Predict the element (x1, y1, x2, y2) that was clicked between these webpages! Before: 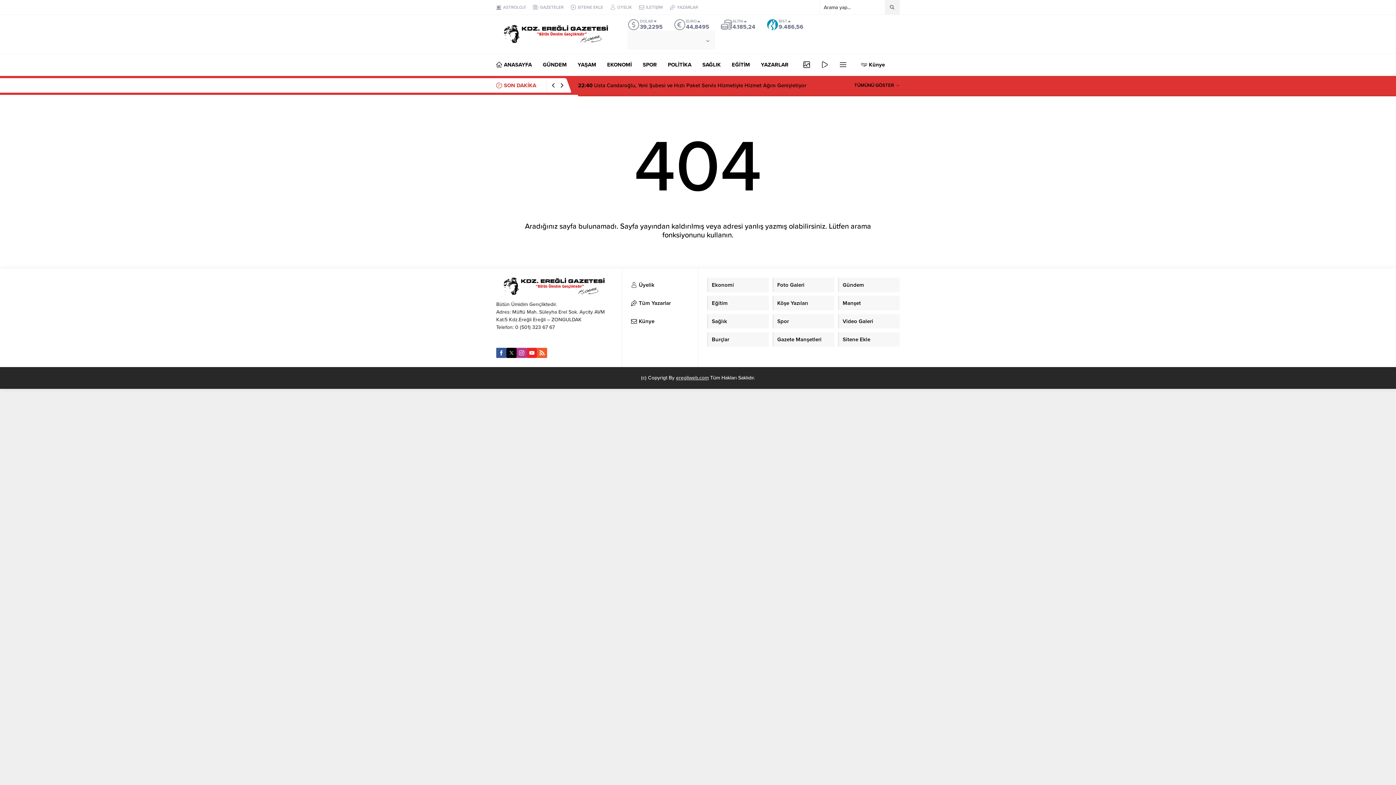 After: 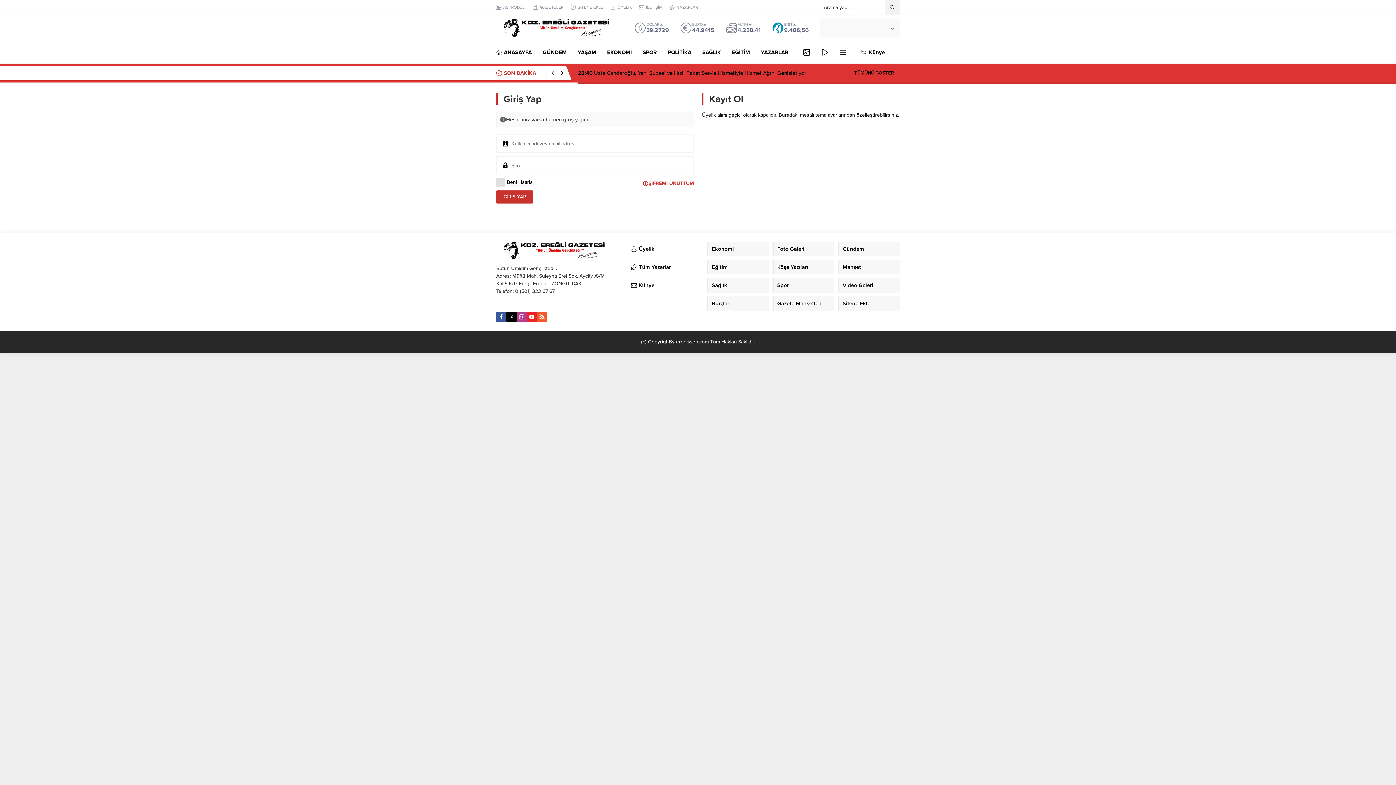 Action: label: Üyelik bbox: (631, 277, 689, 292)